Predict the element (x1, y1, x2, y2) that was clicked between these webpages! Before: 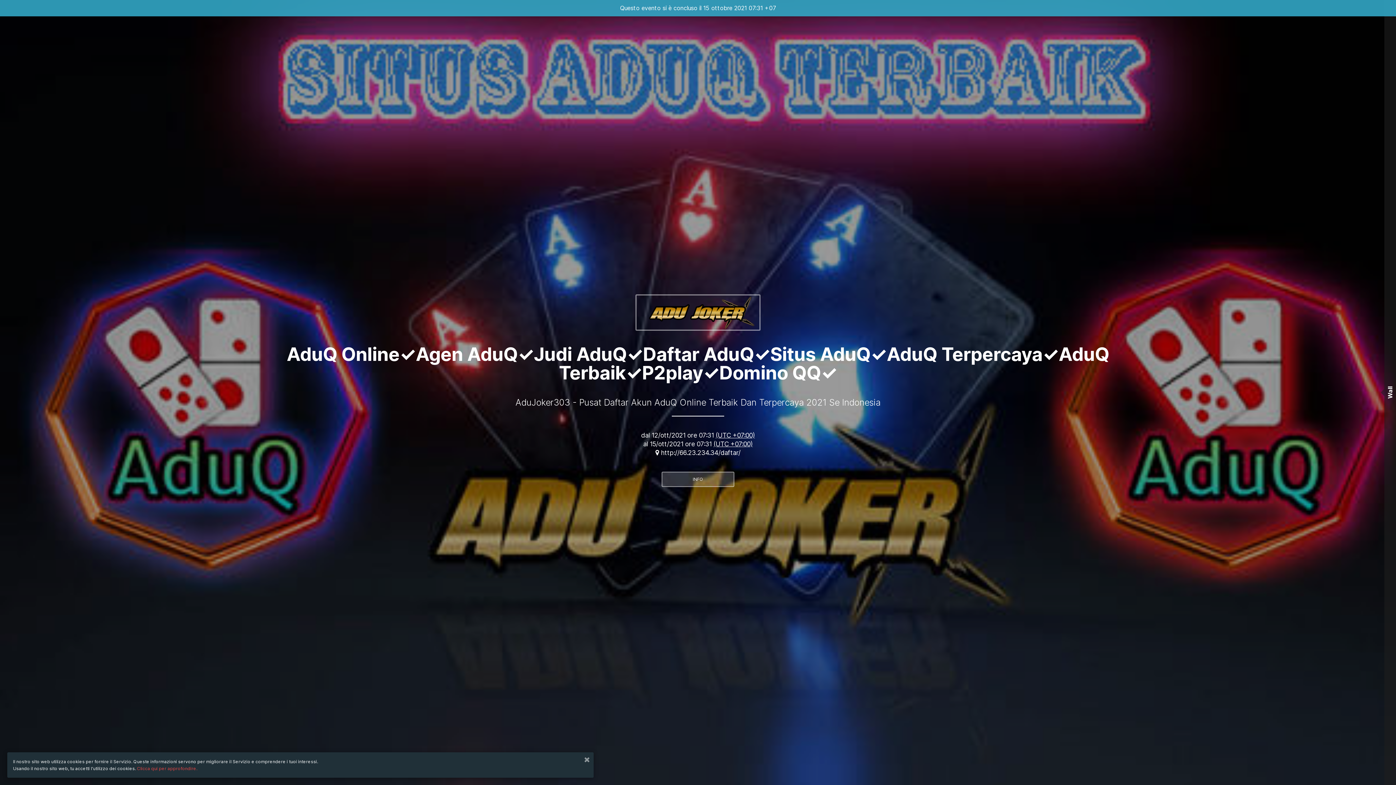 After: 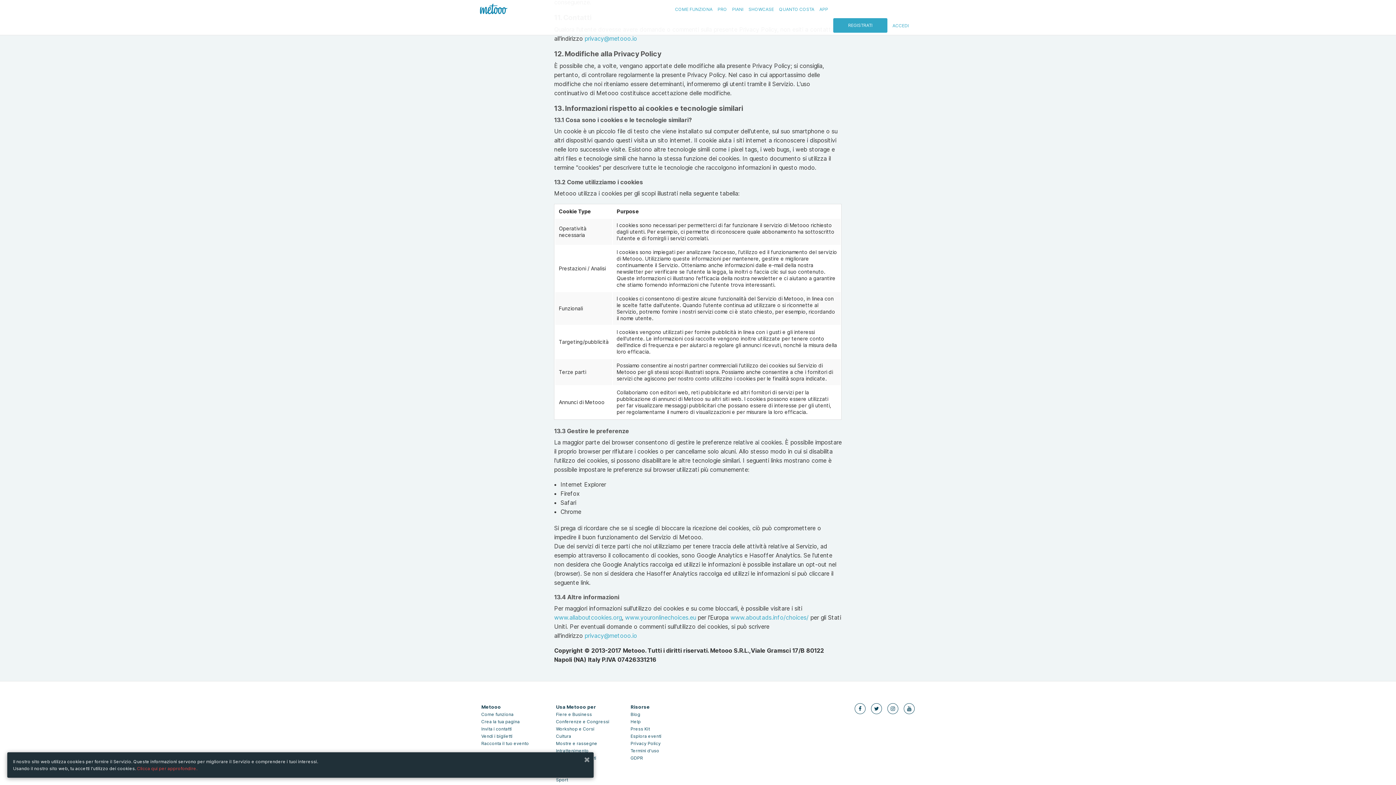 Action: label: Clicca qui per approfondire. bbox: (137, 766, 197, 771)